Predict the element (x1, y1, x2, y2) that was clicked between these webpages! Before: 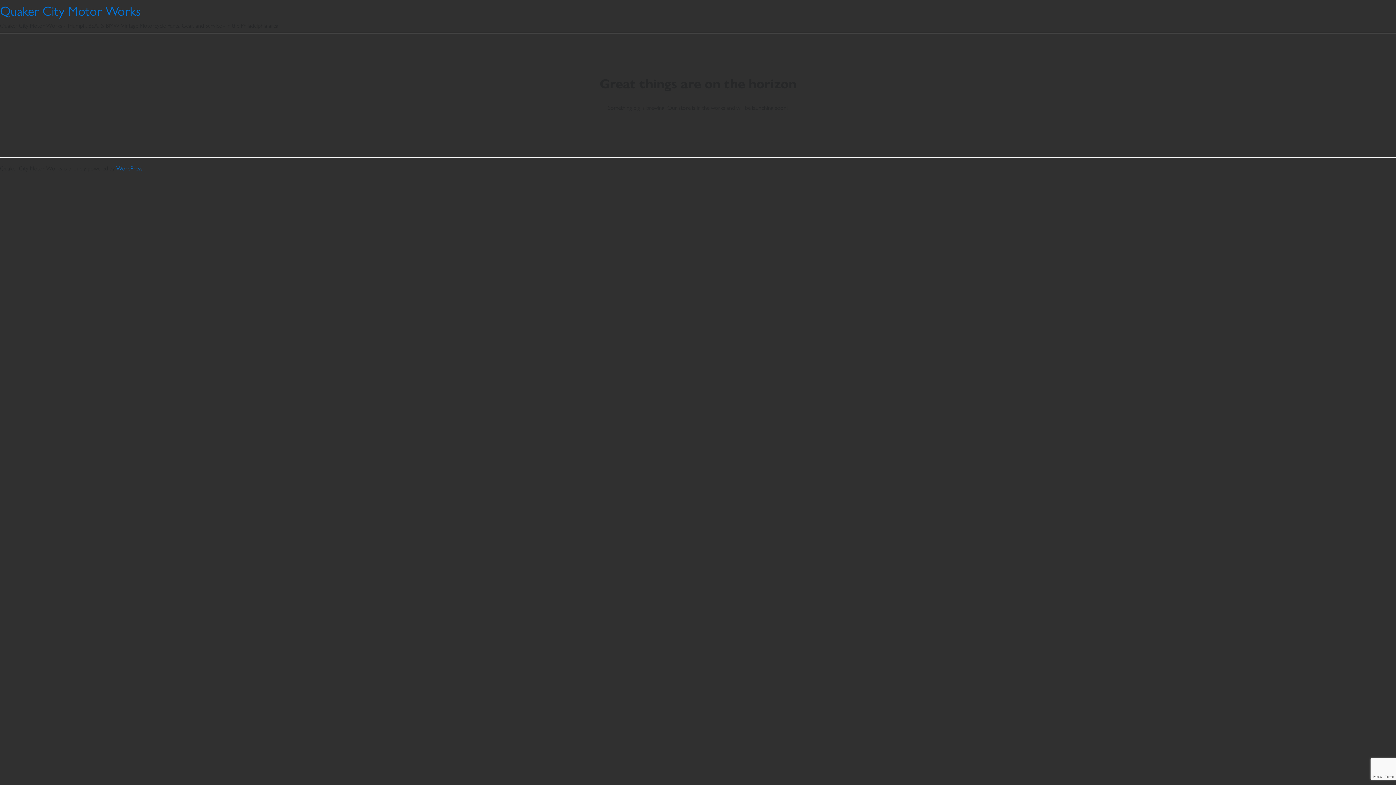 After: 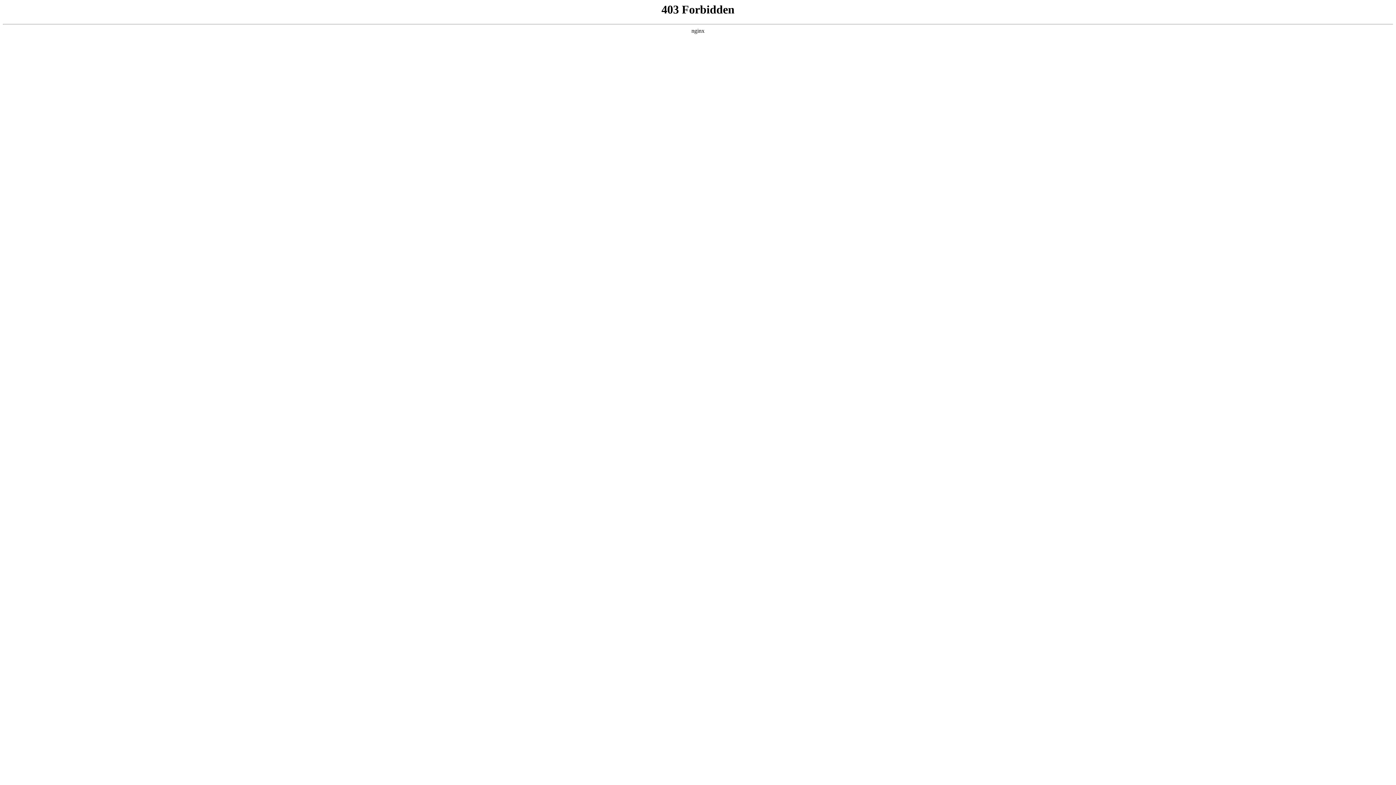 Action: label: WordPress bbox: (116, 164, 142, 172)